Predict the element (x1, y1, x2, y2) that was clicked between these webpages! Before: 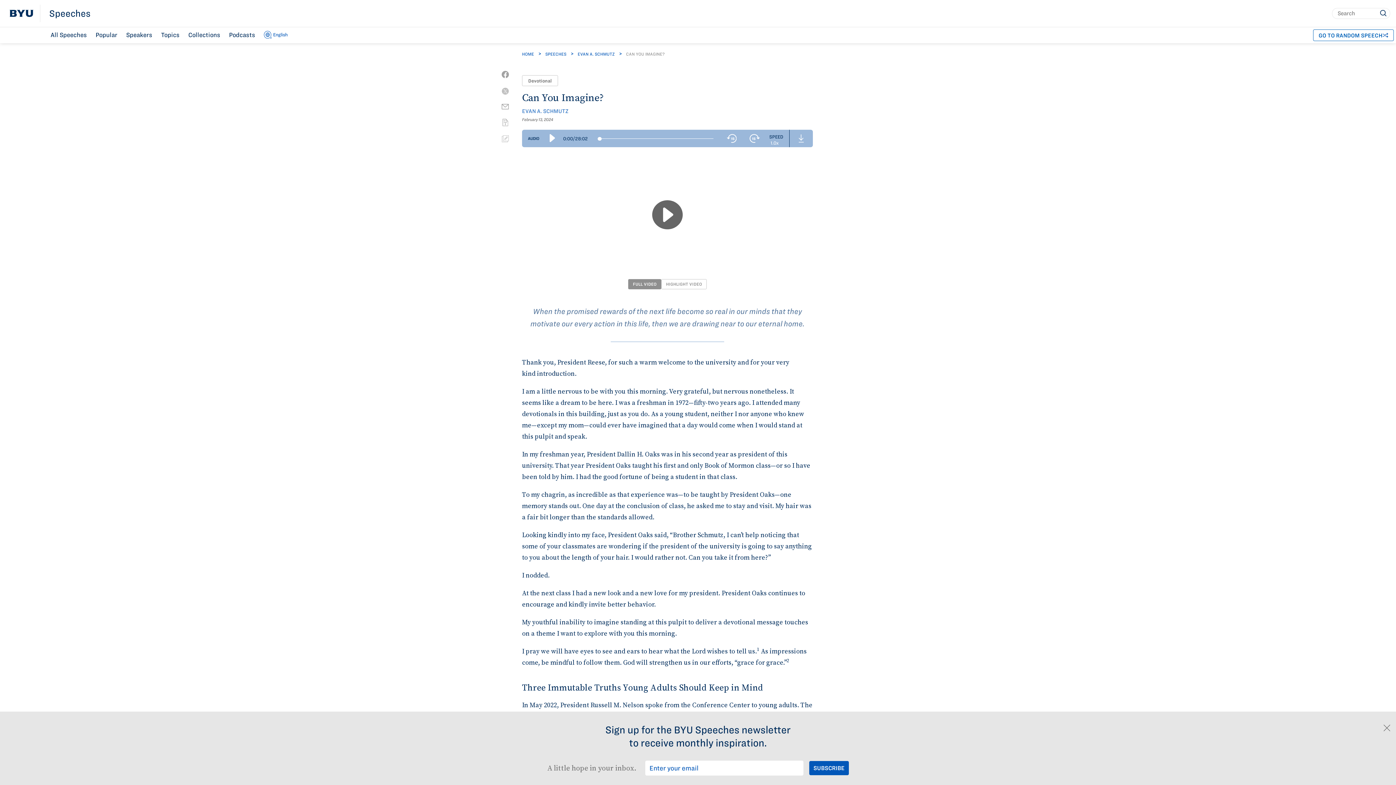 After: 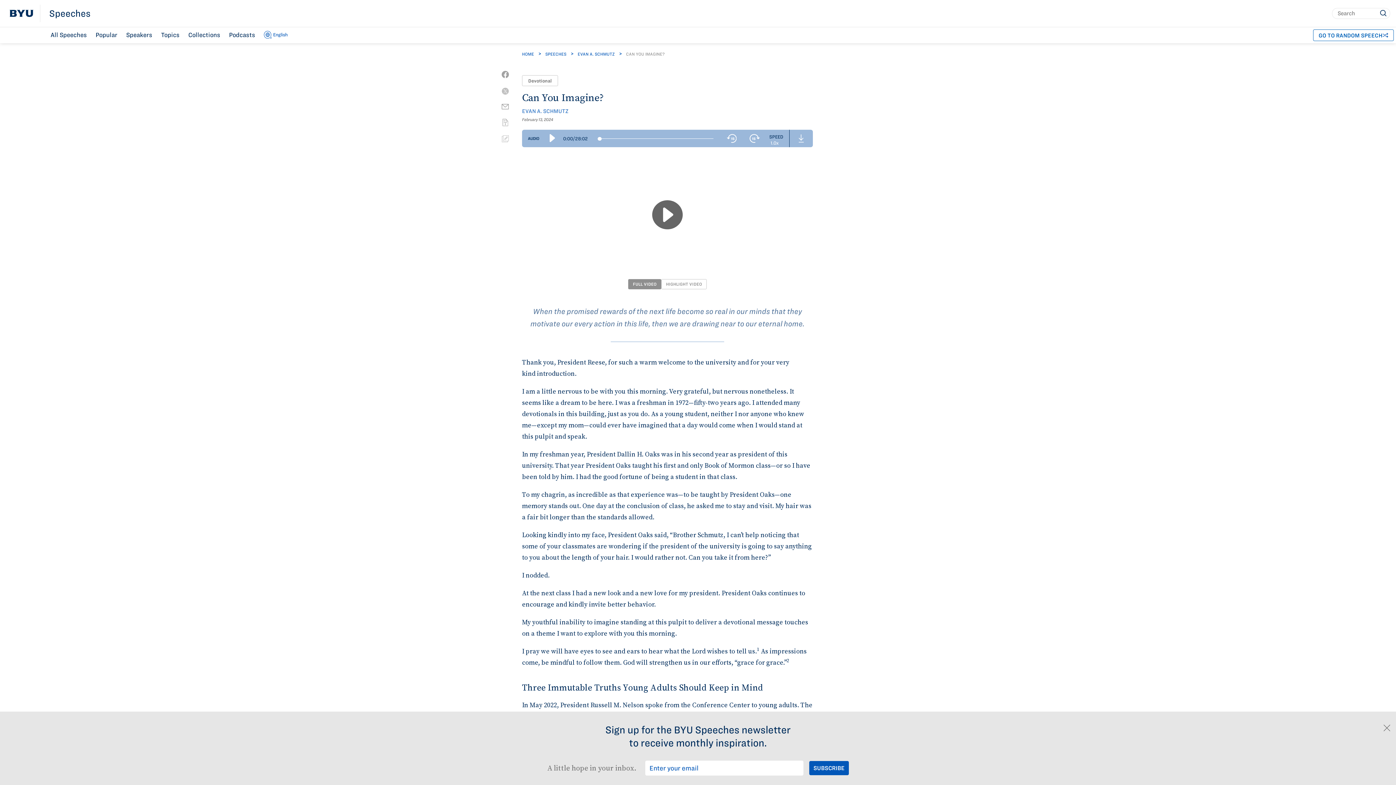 Action: bbox: (501, 87, 509, 94)